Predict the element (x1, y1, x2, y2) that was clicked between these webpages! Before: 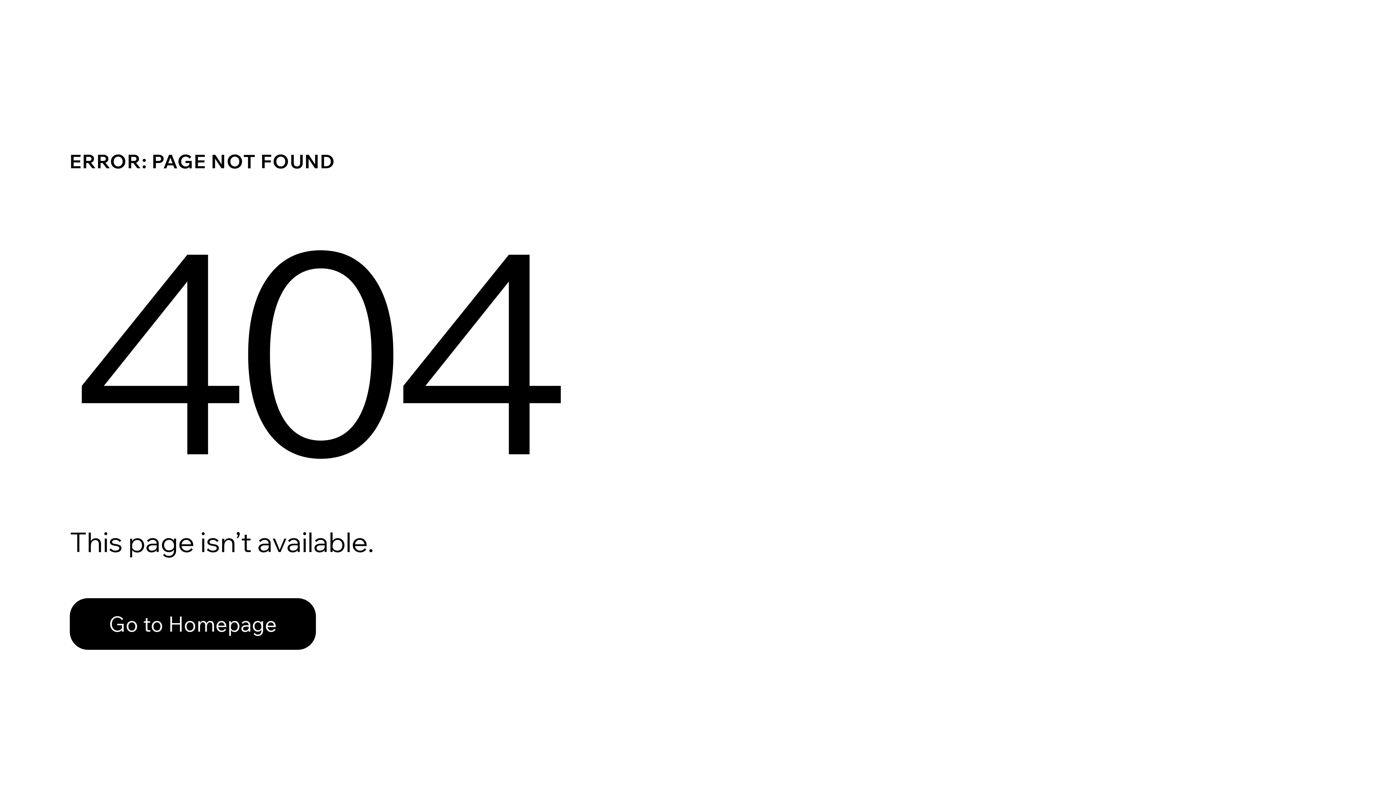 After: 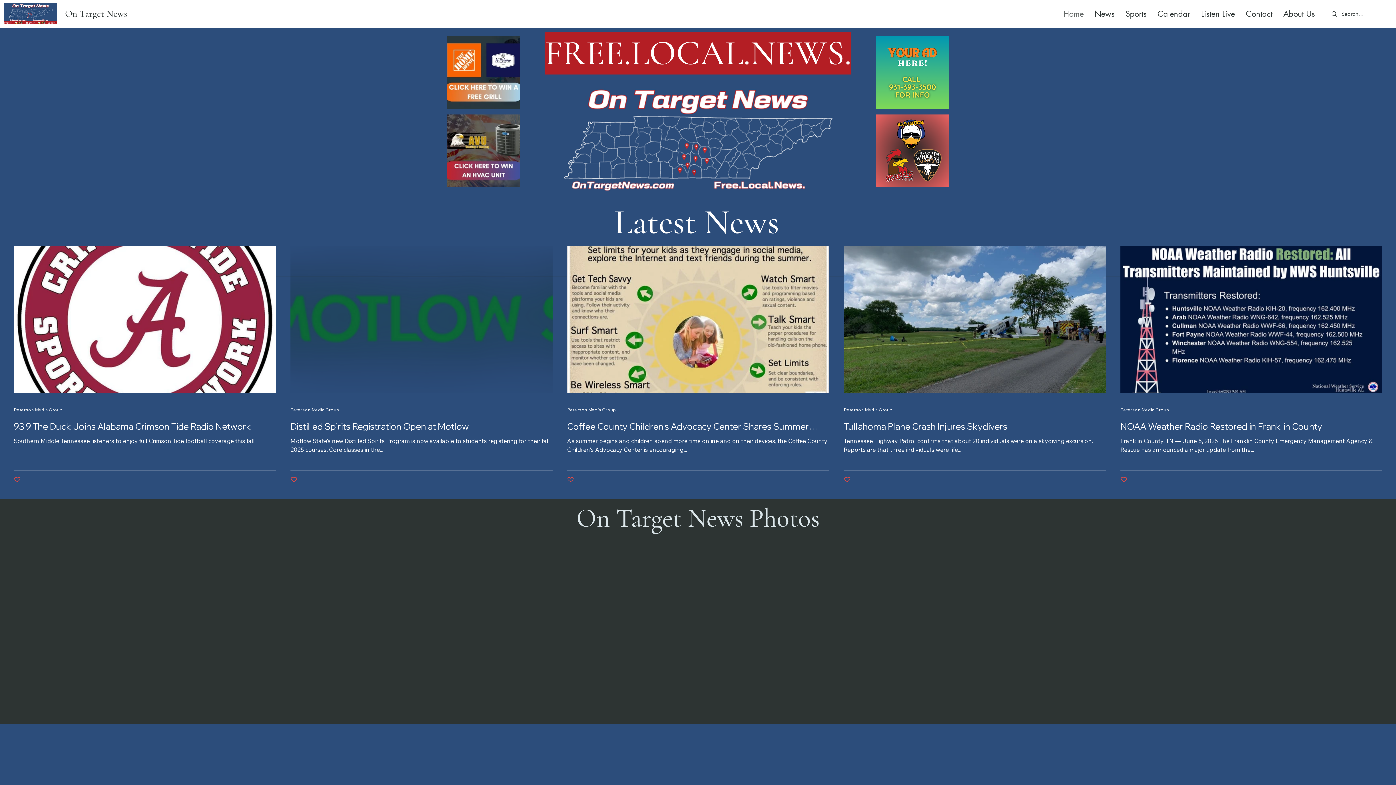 Action: bbox: (69, 582, 768, 659) label: Go to Homepage